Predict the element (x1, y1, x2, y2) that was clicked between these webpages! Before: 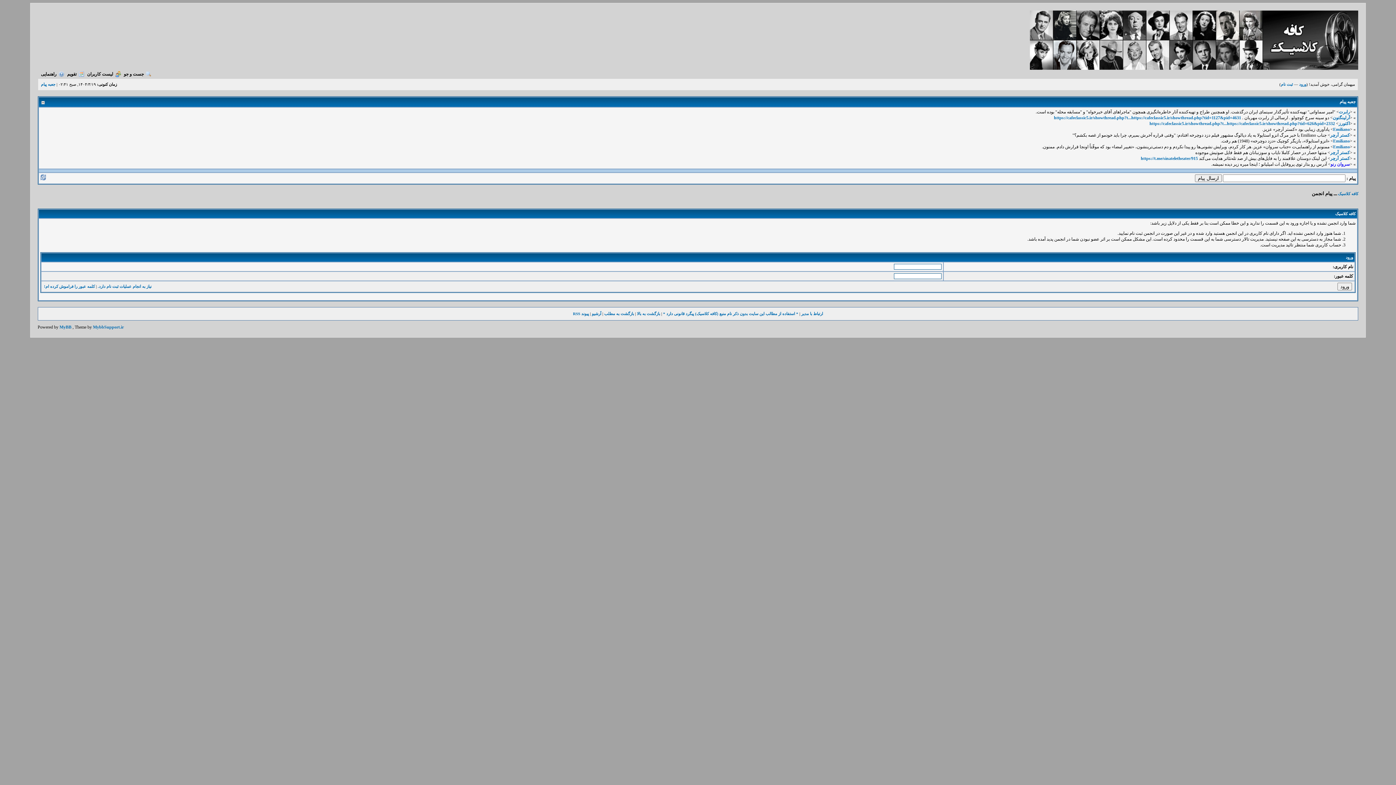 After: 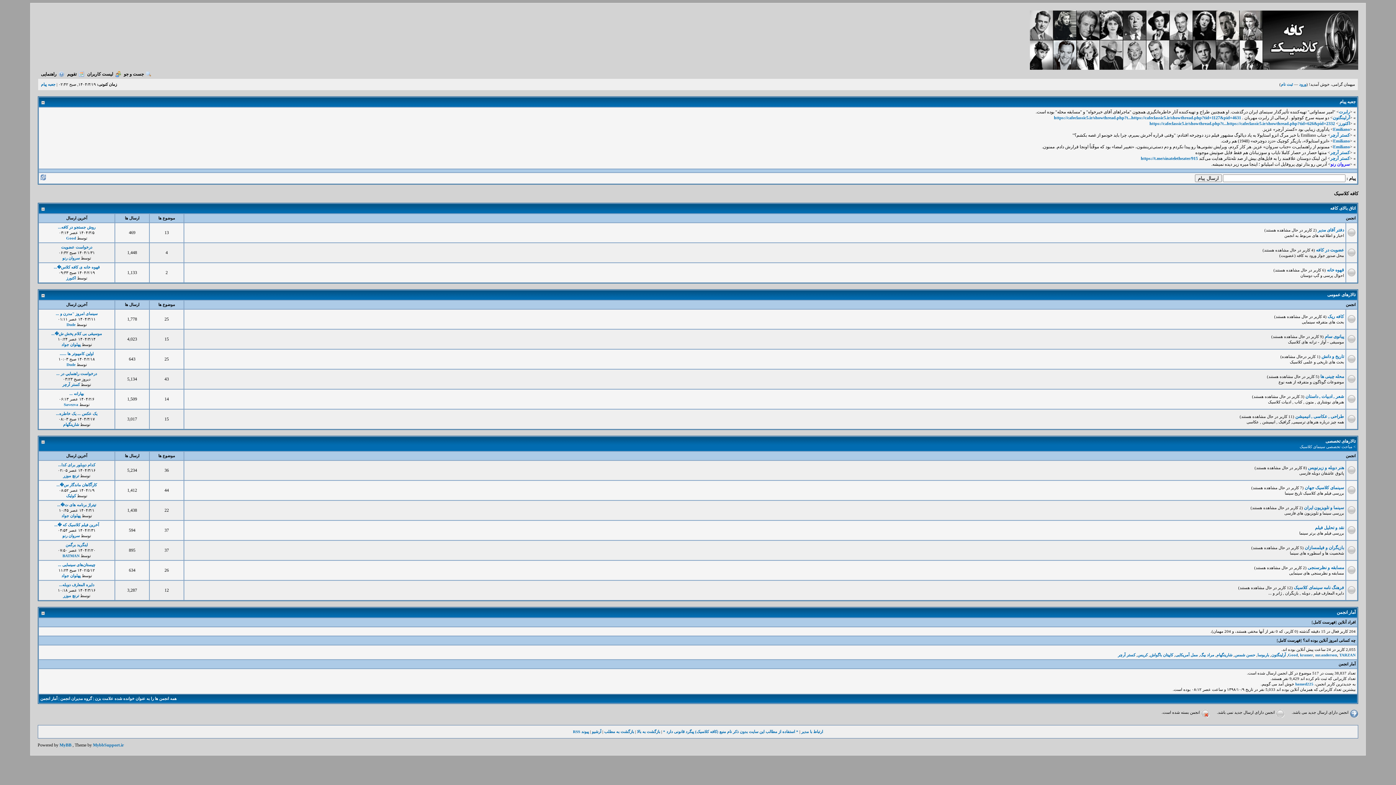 Action: bbox: (1030, 65, 1358, 70)